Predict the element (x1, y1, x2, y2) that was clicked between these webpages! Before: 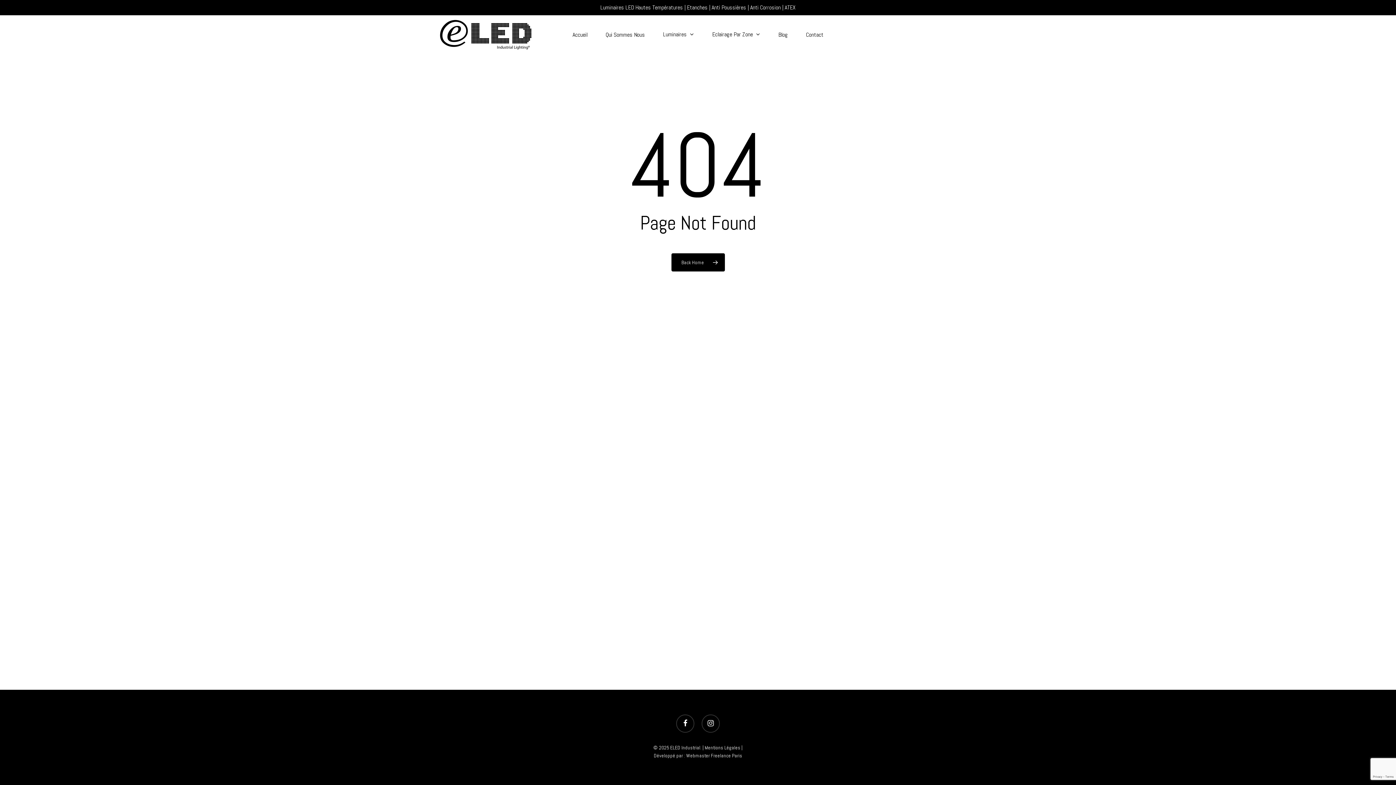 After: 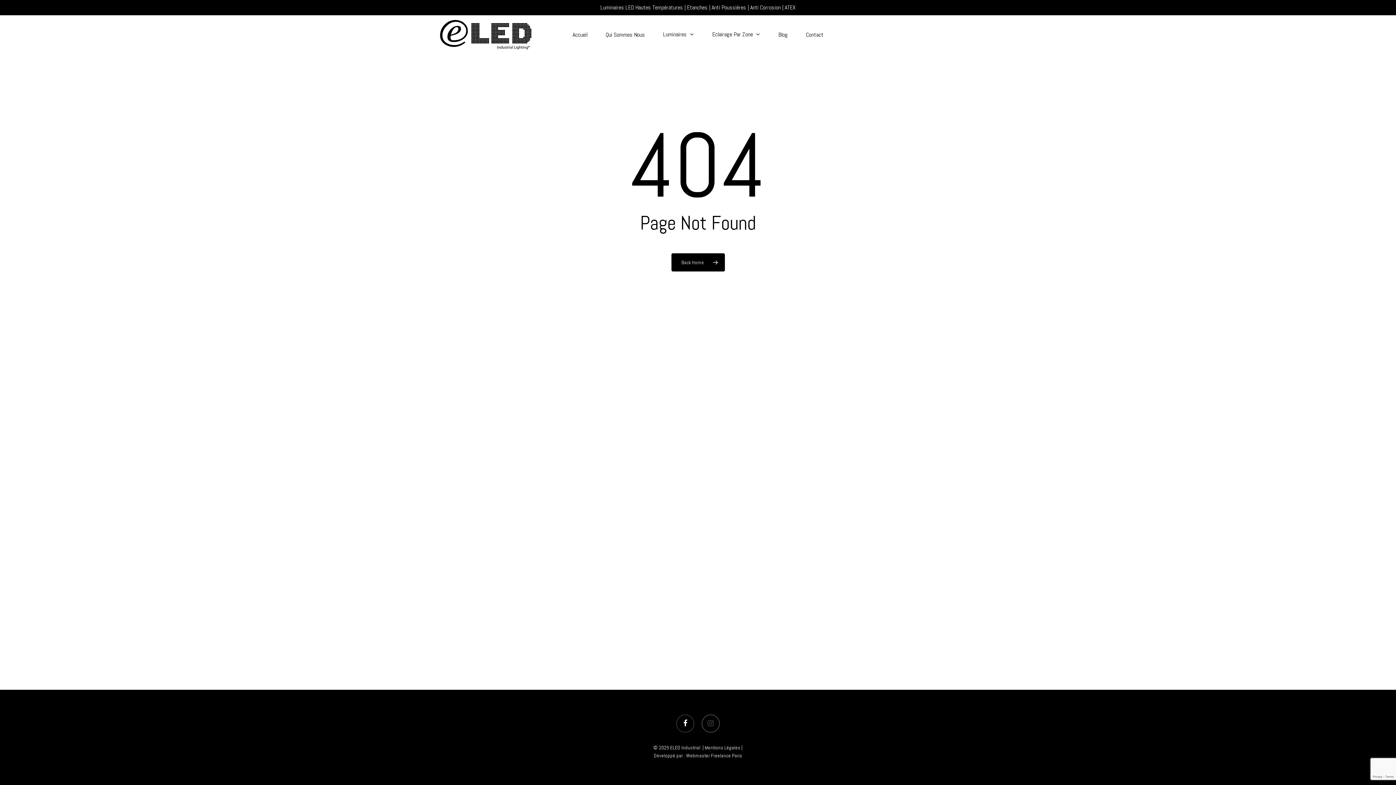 Action: bbox: (701, 715, 720, 733) label: instagram